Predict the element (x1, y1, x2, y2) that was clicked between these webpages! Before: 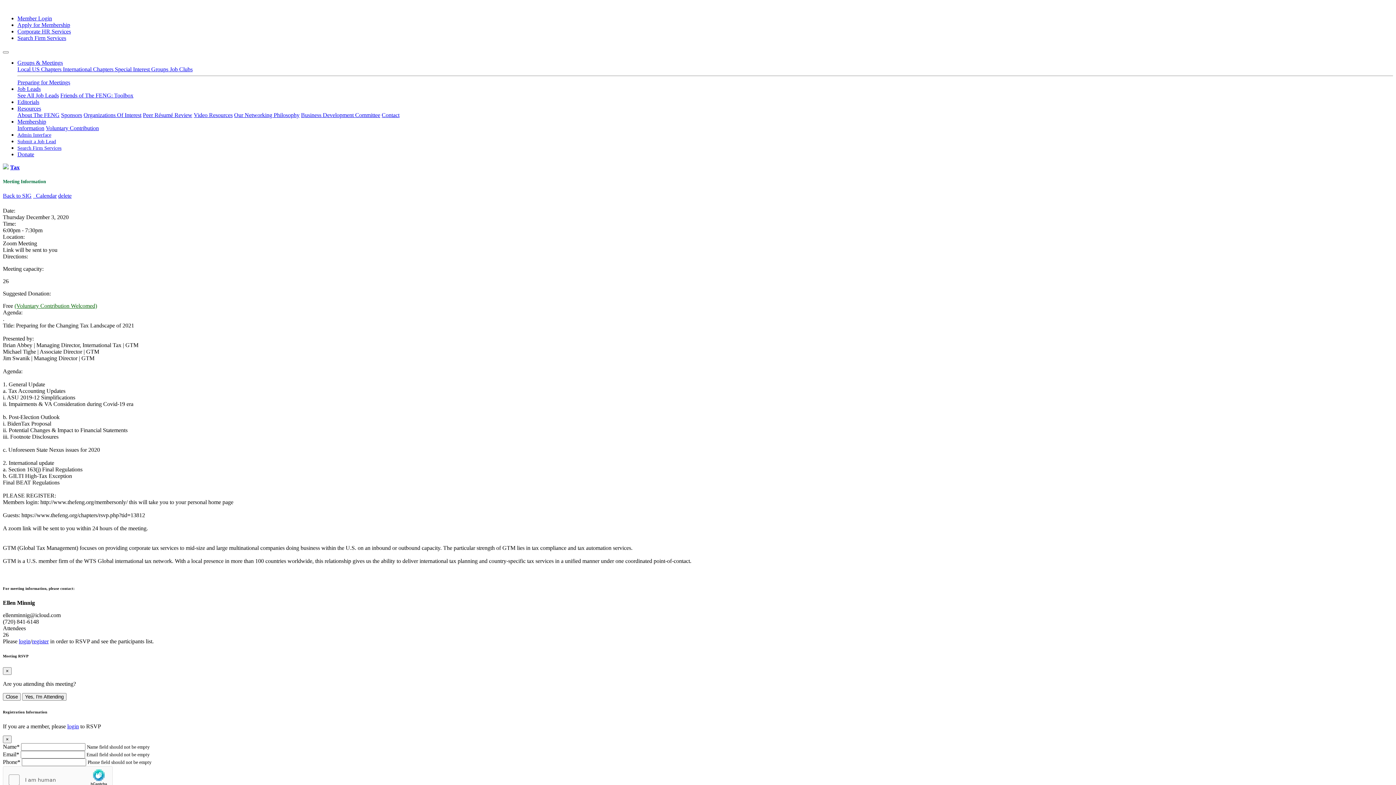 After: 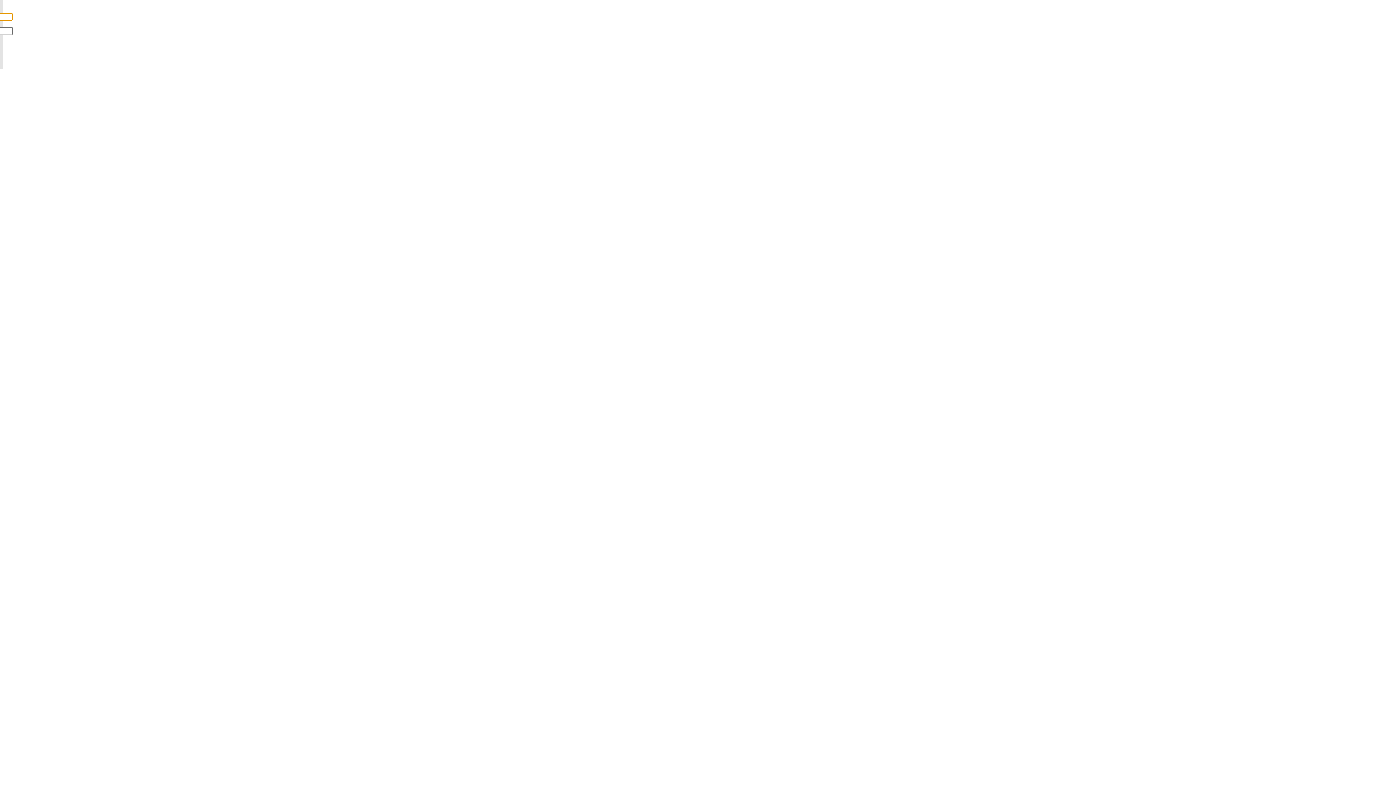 Action: label: Admin Interface bbox: (17, 132, 51, 137)